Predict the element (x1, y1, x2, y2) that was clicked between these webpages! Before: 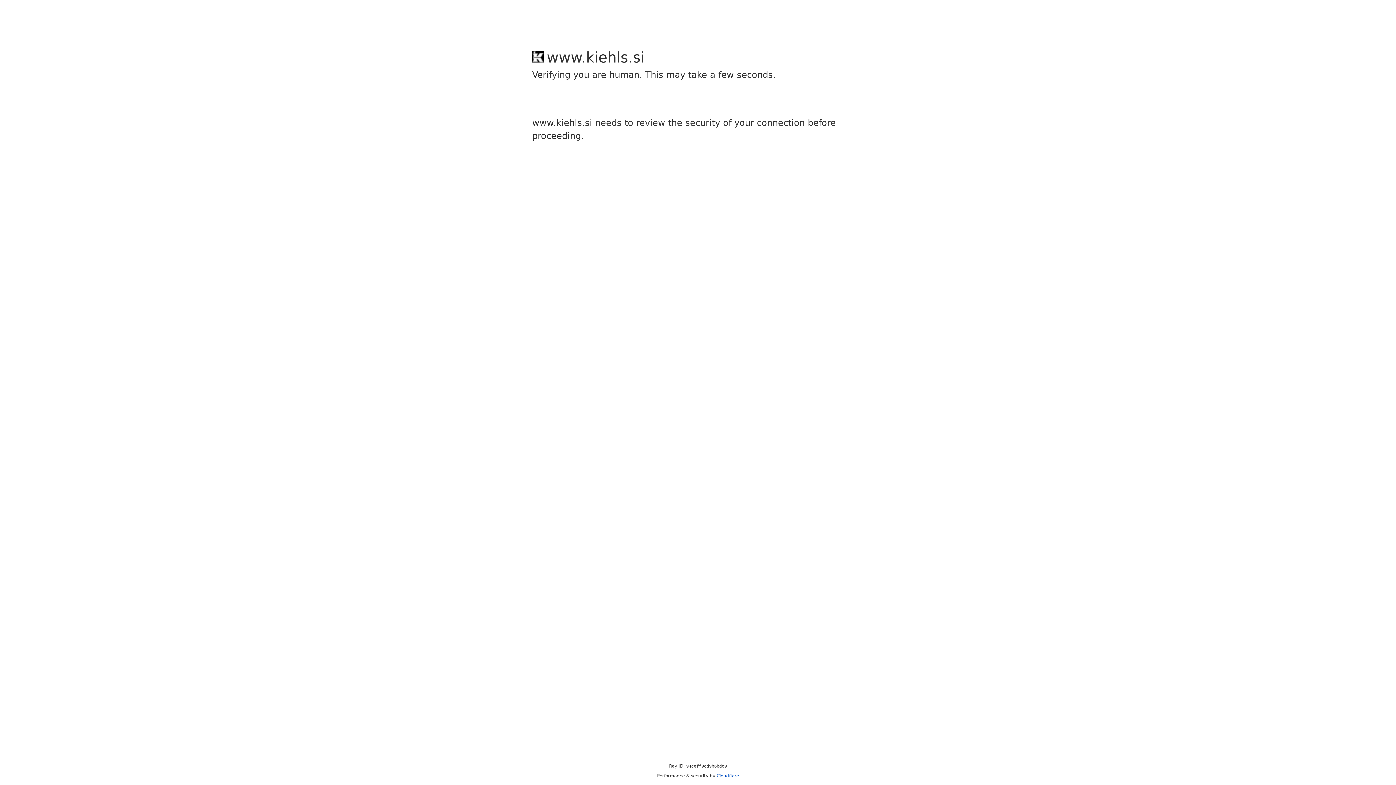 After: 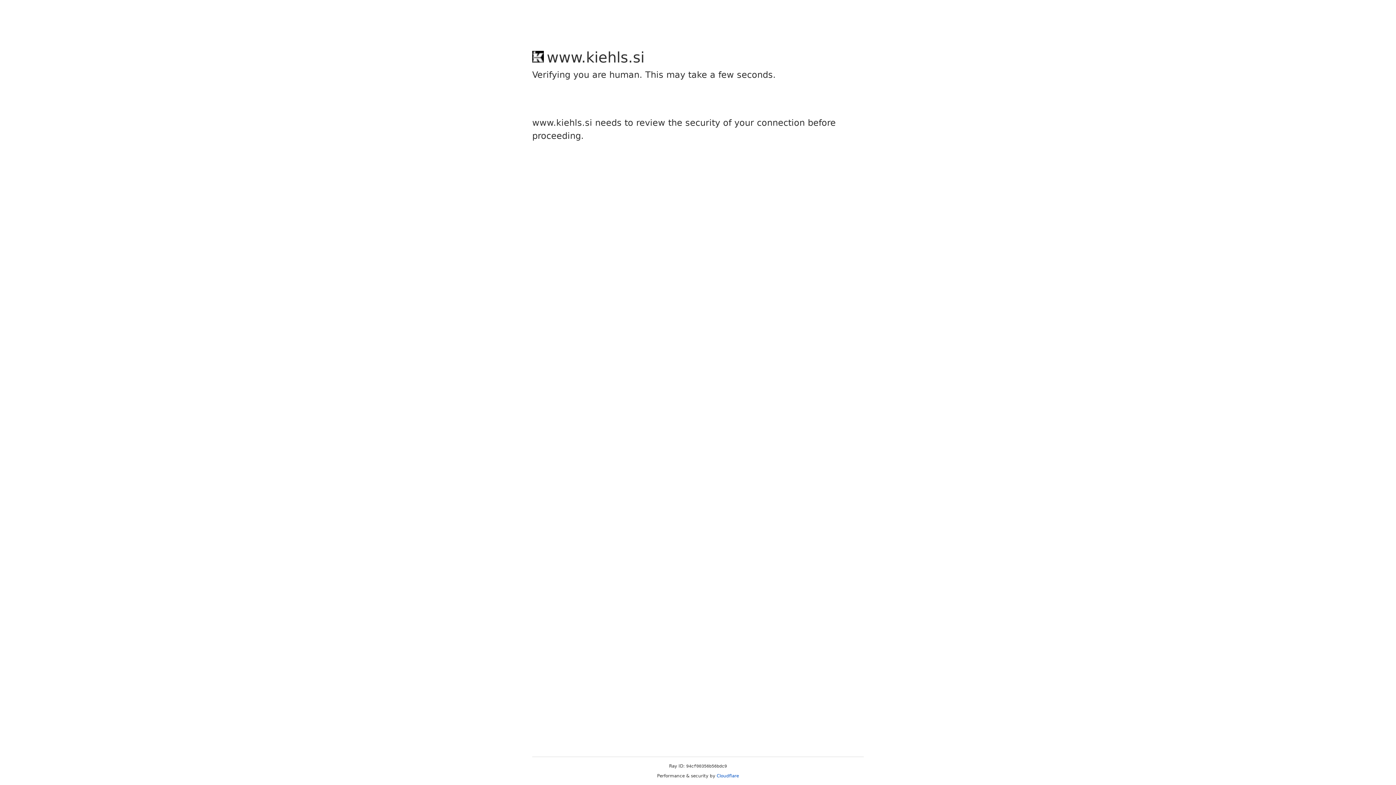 Action: bbox: (716, 773, 739, 778) label: Cloudflare